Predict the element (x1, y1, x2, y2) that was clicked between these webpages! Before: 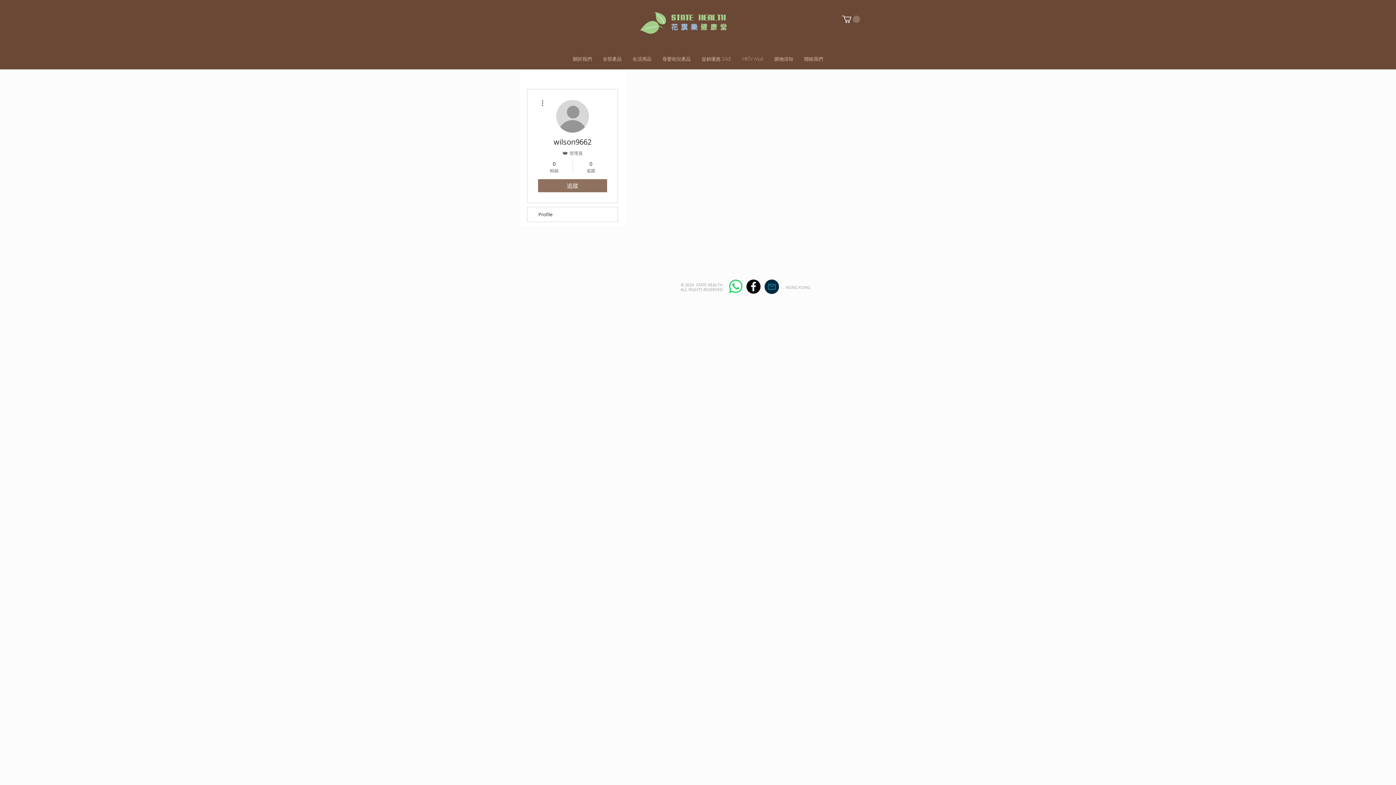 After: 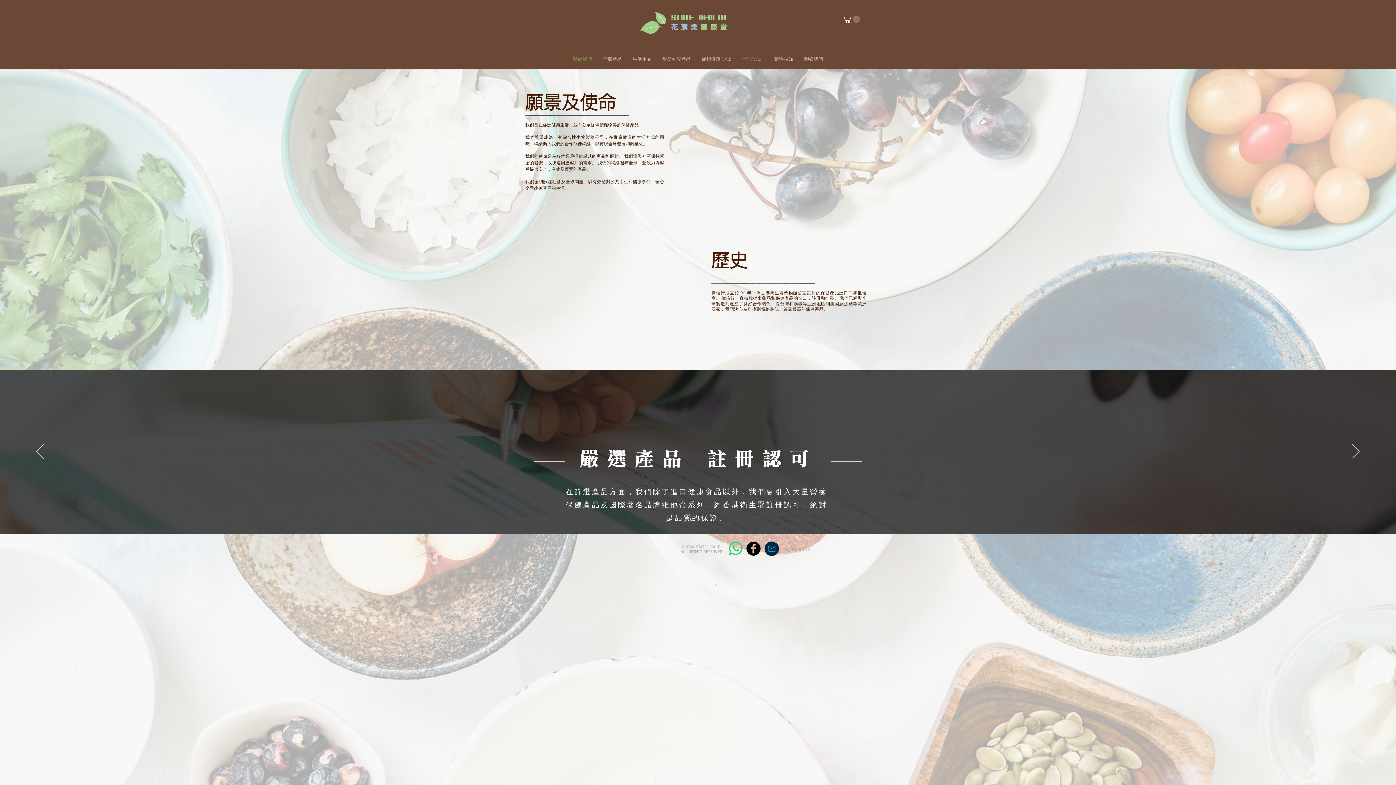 Action: bbox: (567, 48, 597, 69) label: 關於我們